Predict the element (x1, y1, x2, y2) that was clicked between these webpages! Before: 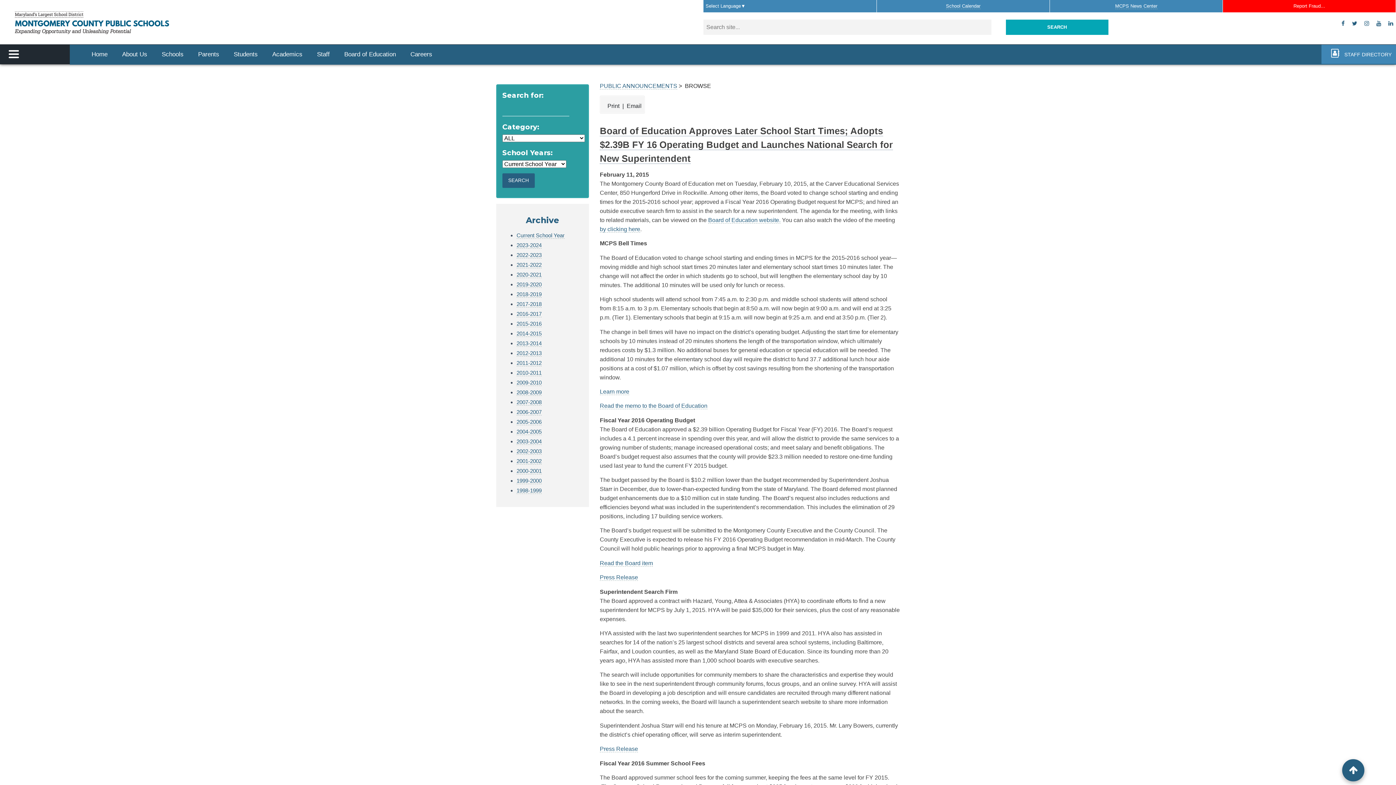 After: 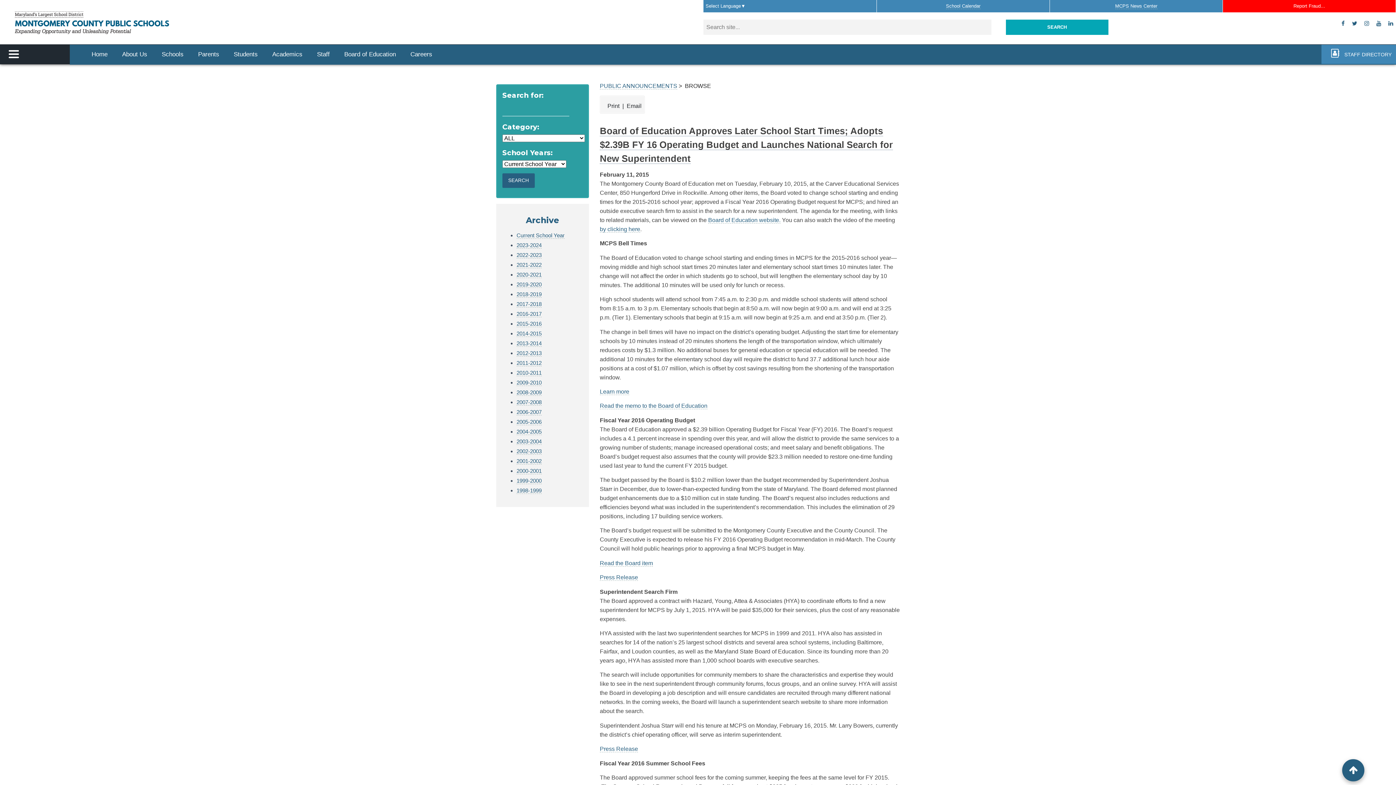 Action: bbox: (1374, 15, 1383, 32) label: youtube